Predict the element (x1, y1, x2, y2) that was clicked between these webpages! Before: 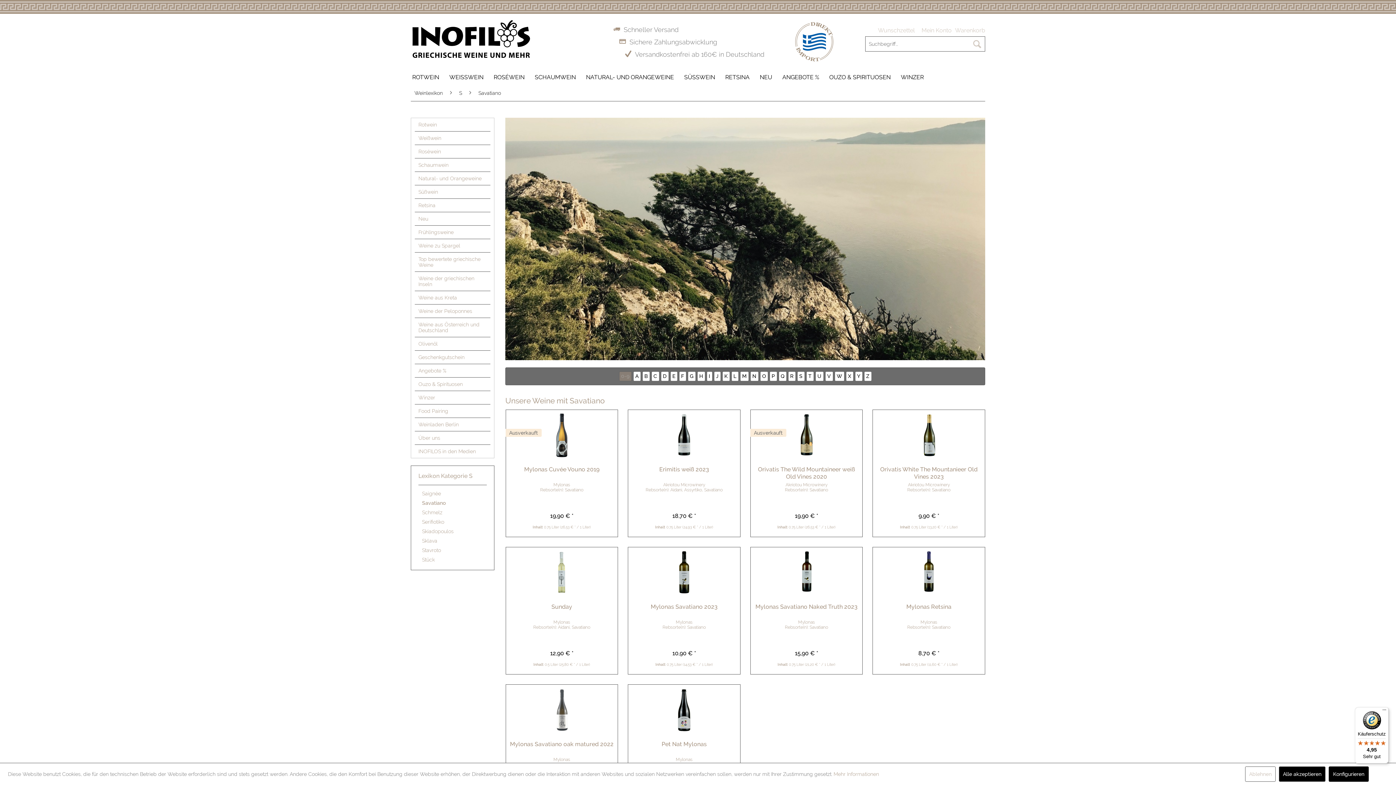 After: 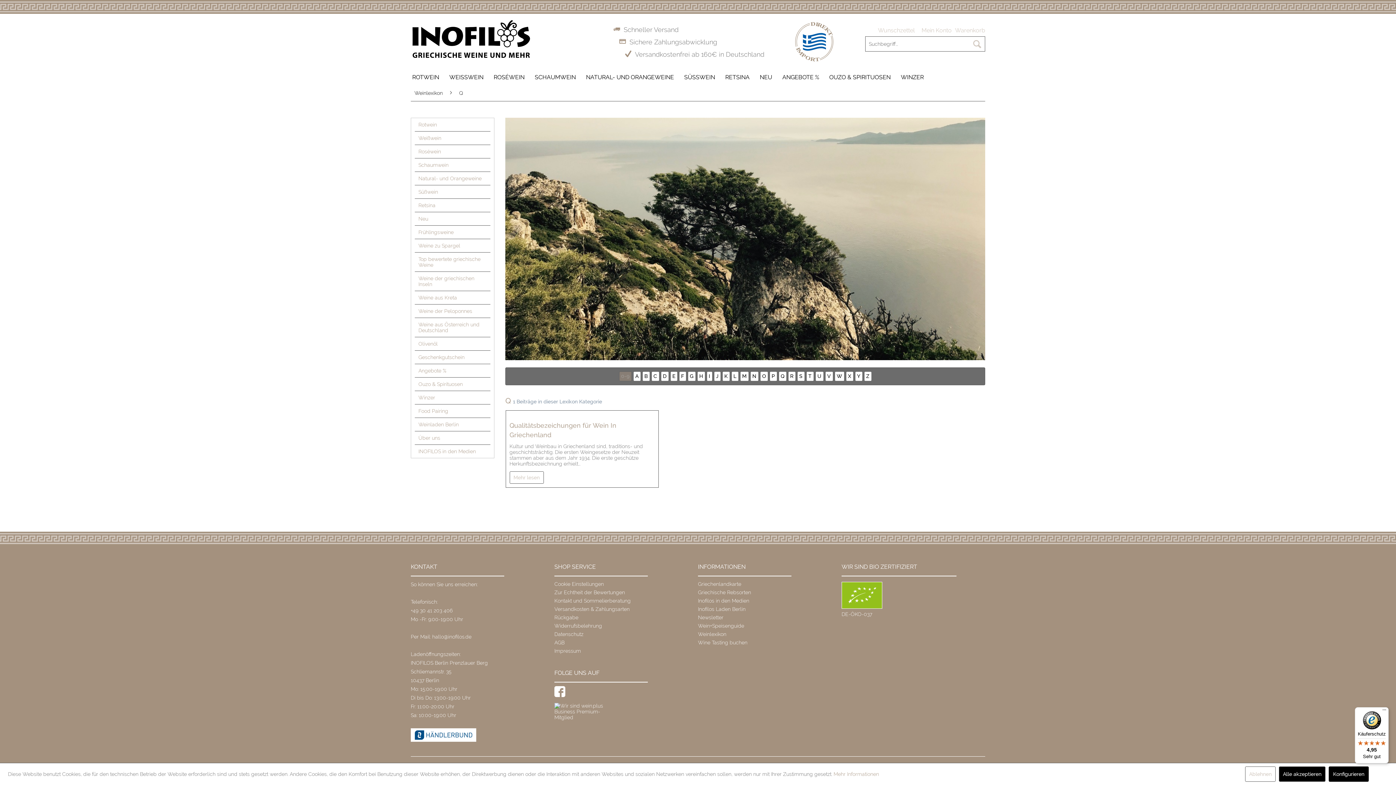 Action: label: Q bbox: (778, 371, 786, 381)